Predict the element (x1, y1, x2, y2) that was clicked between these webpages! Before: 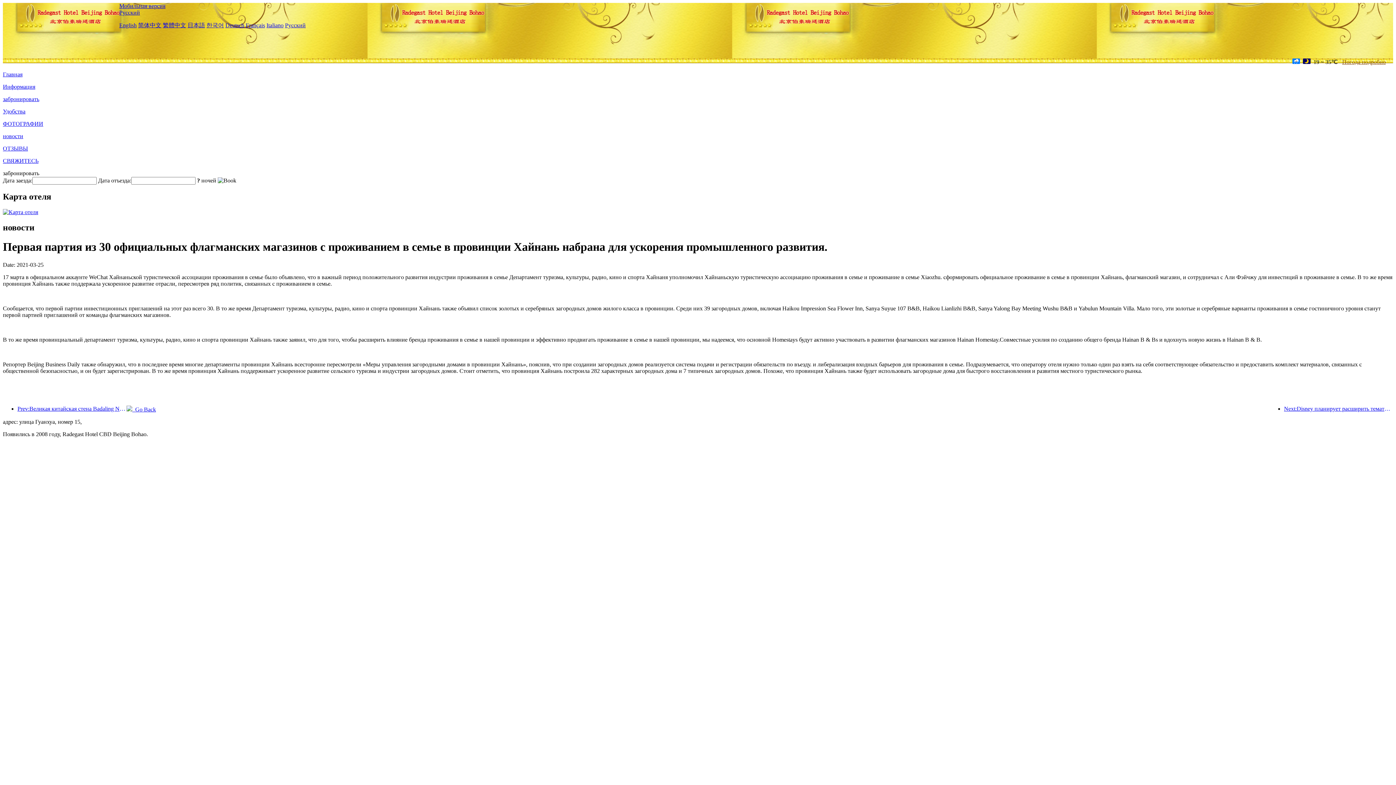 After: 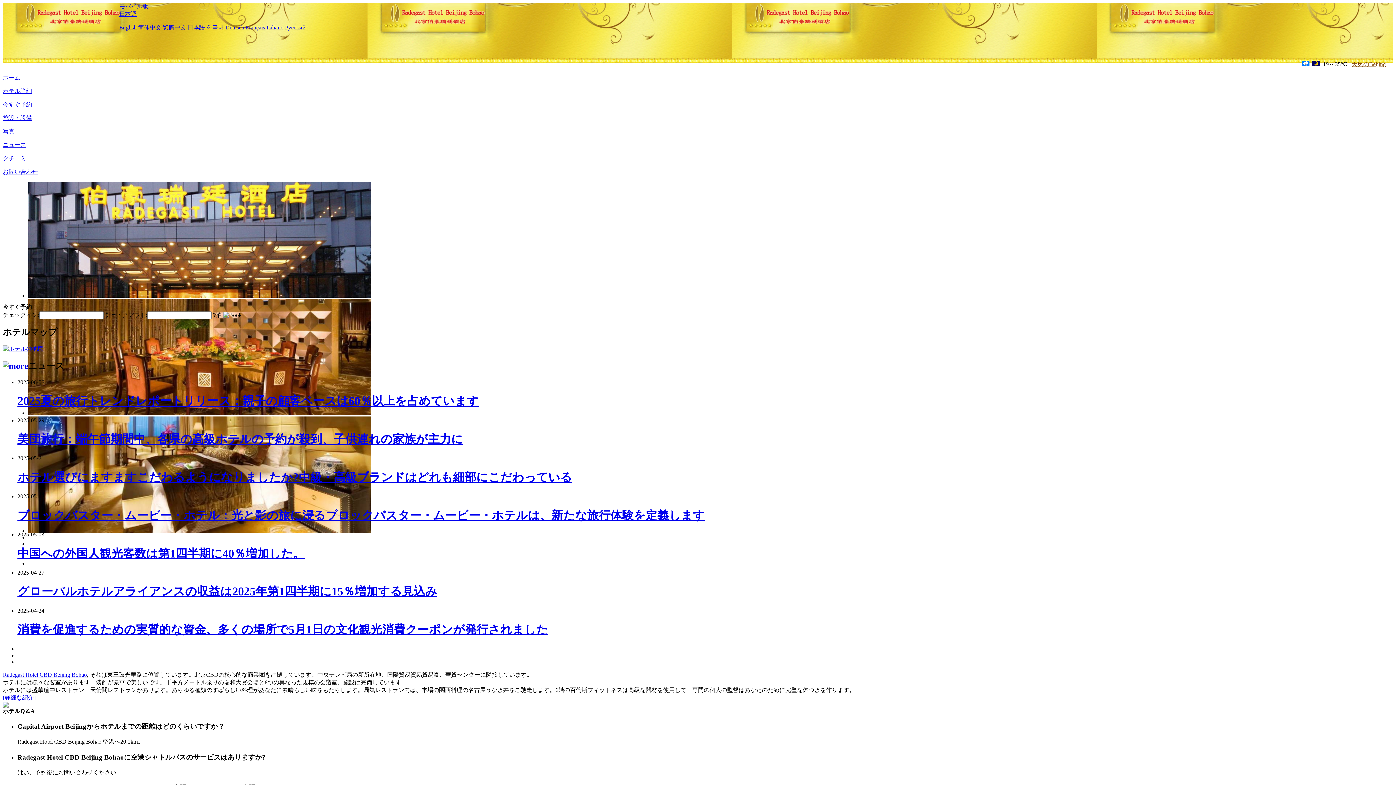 Action: label: 日本語 bbox: (187, 22, 205, 28)